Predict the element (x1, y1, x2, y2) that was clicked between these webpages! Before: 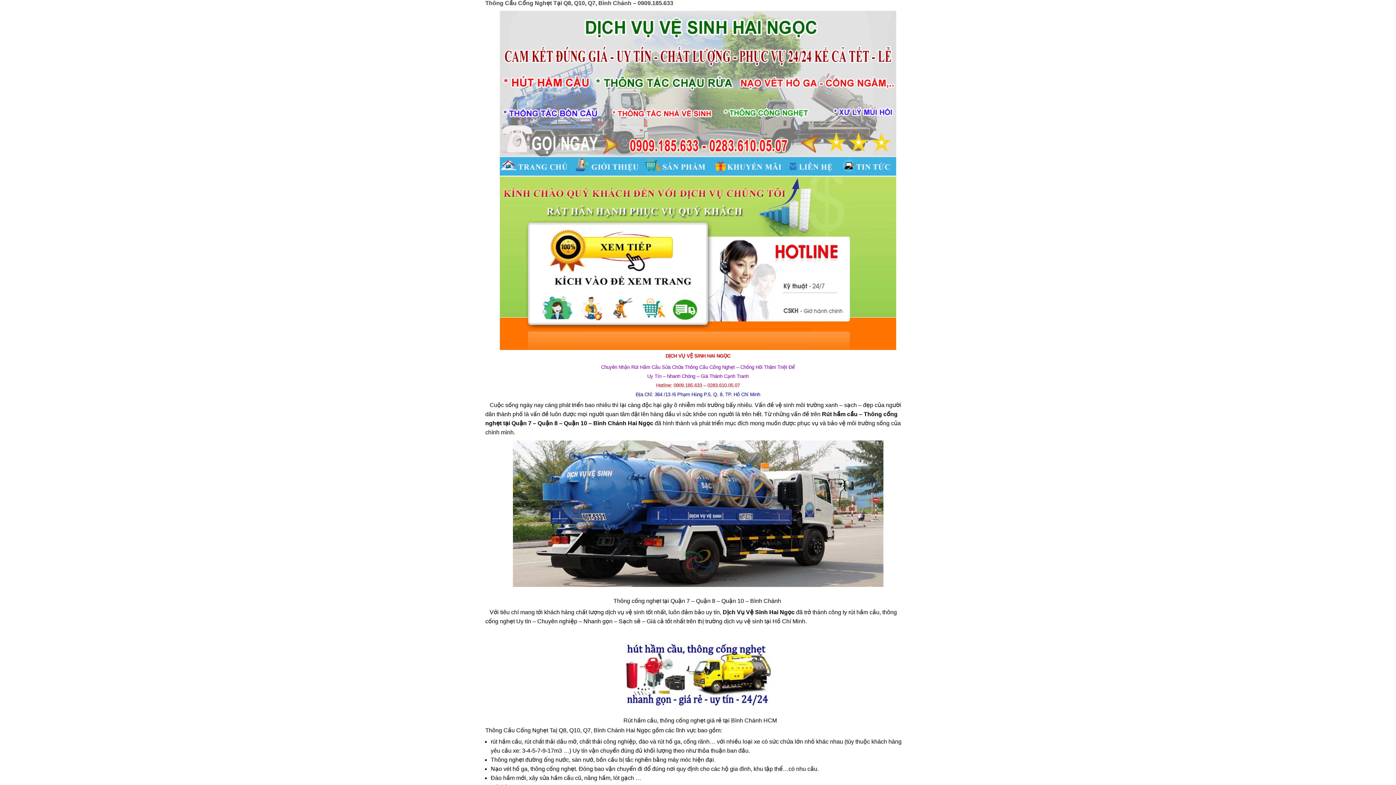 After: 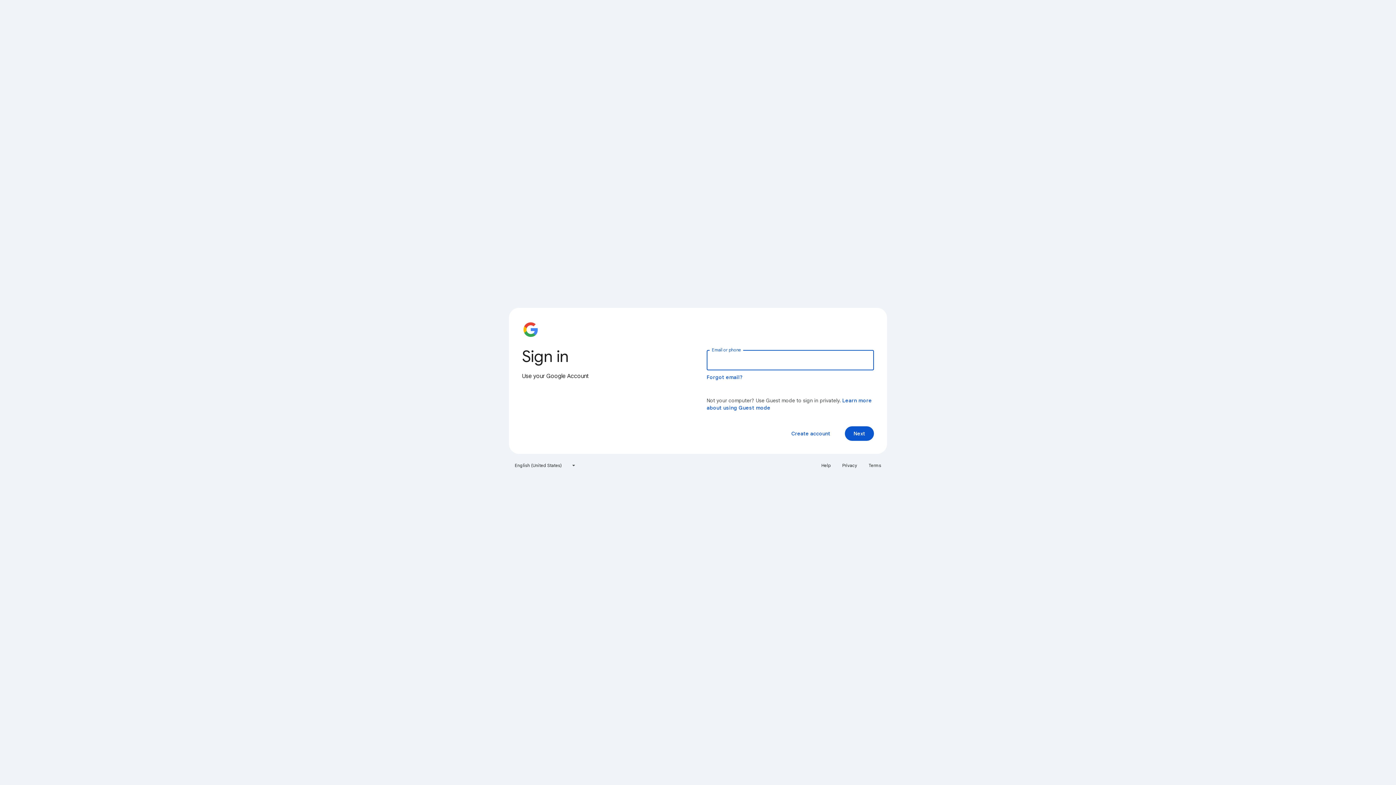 Action: bbox: (500, 156, 896, 350)